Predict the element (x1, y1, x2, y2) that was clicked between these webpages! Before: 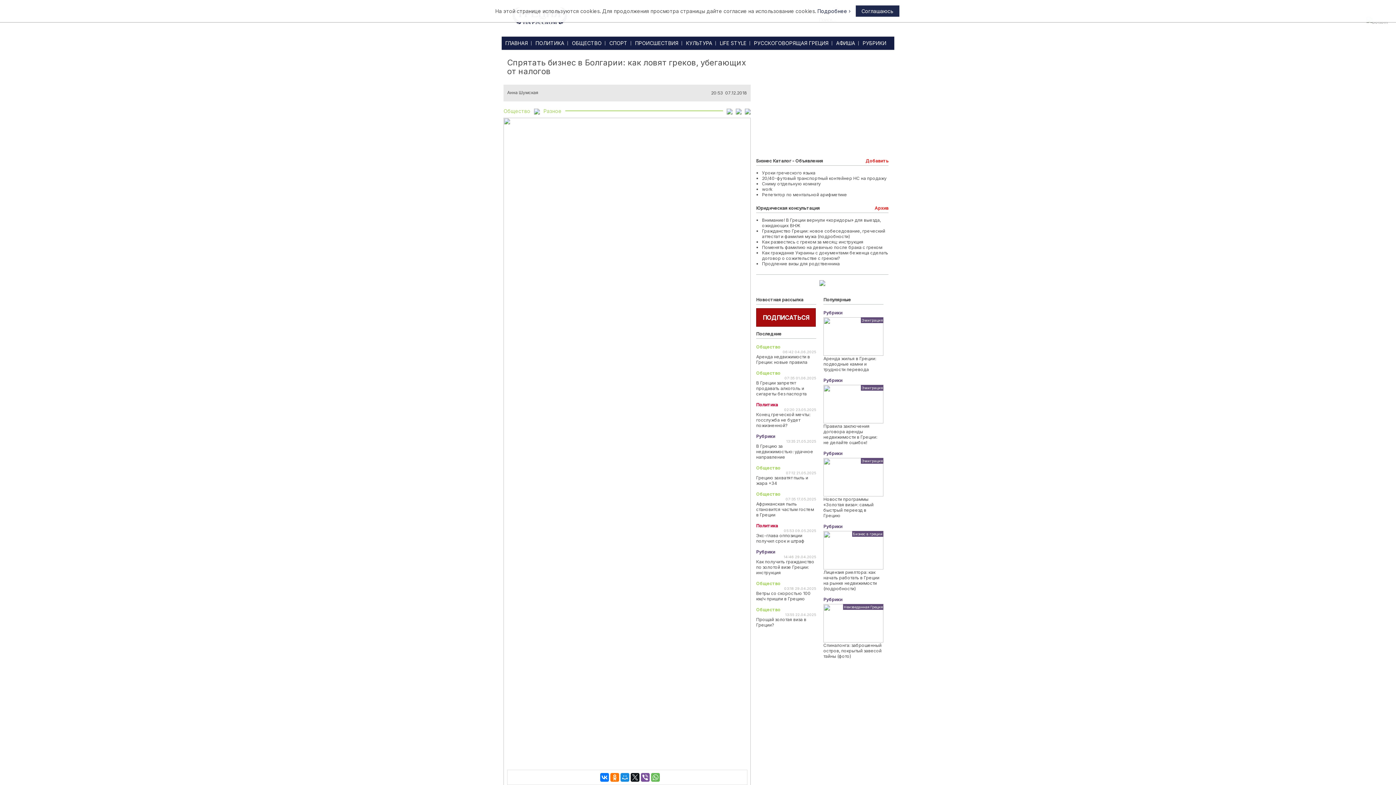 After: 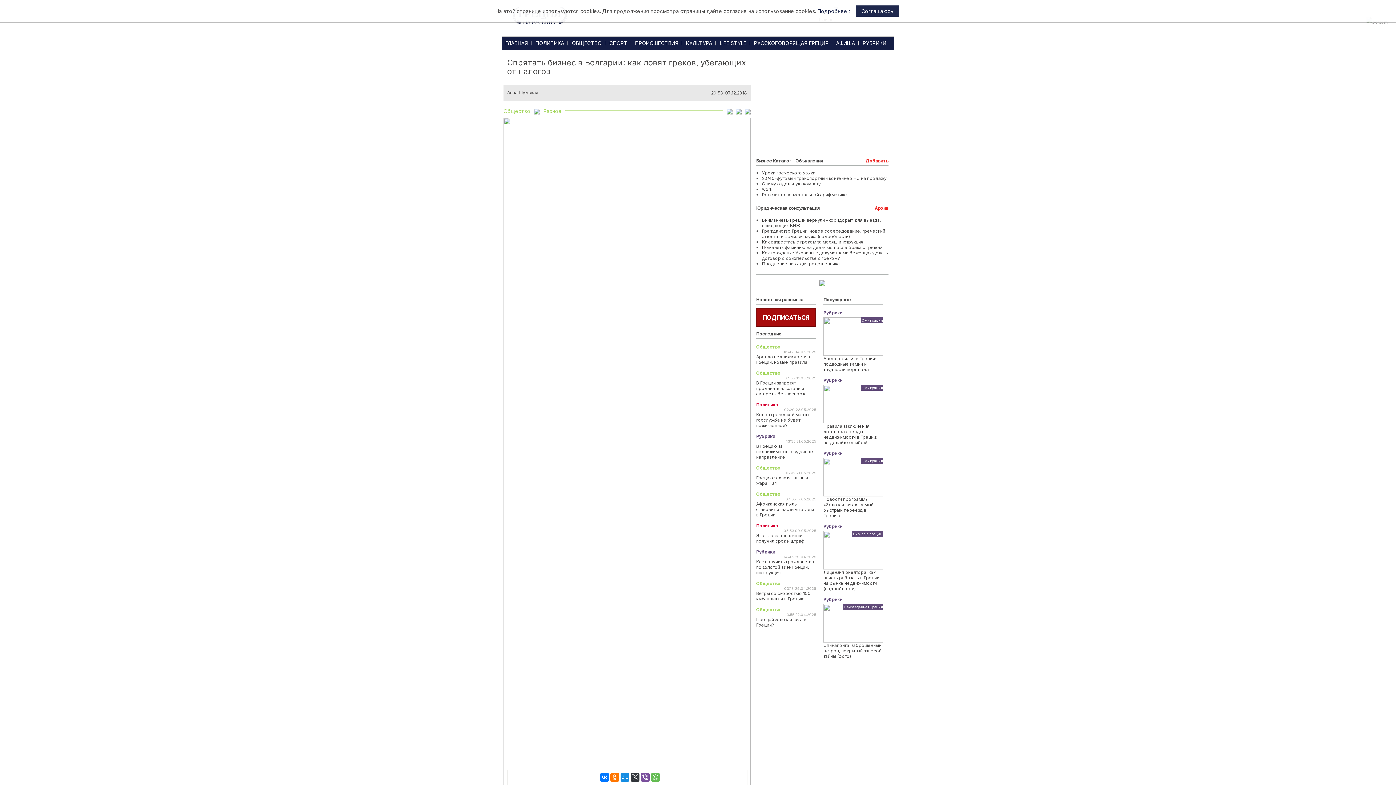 Action: bbox: (630, 773, 639, 782)